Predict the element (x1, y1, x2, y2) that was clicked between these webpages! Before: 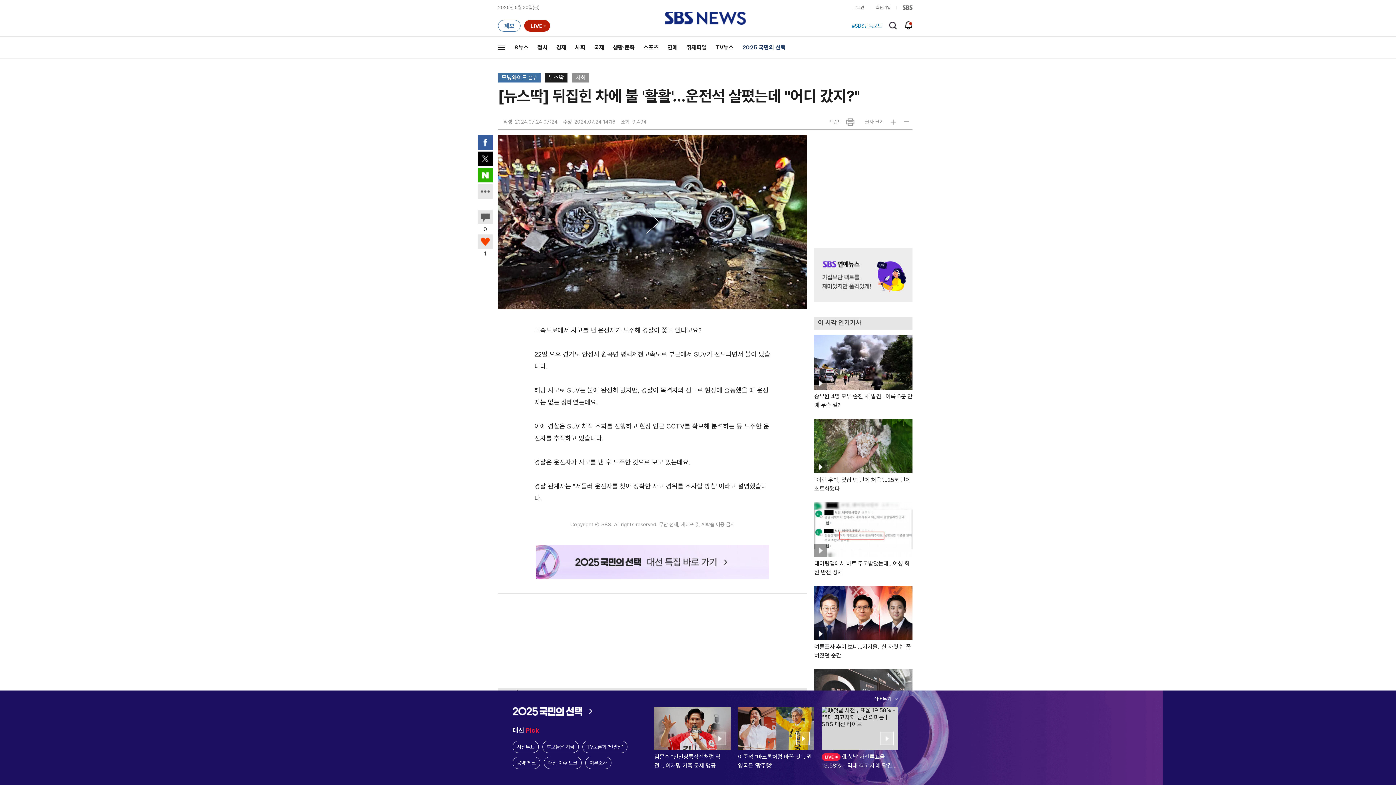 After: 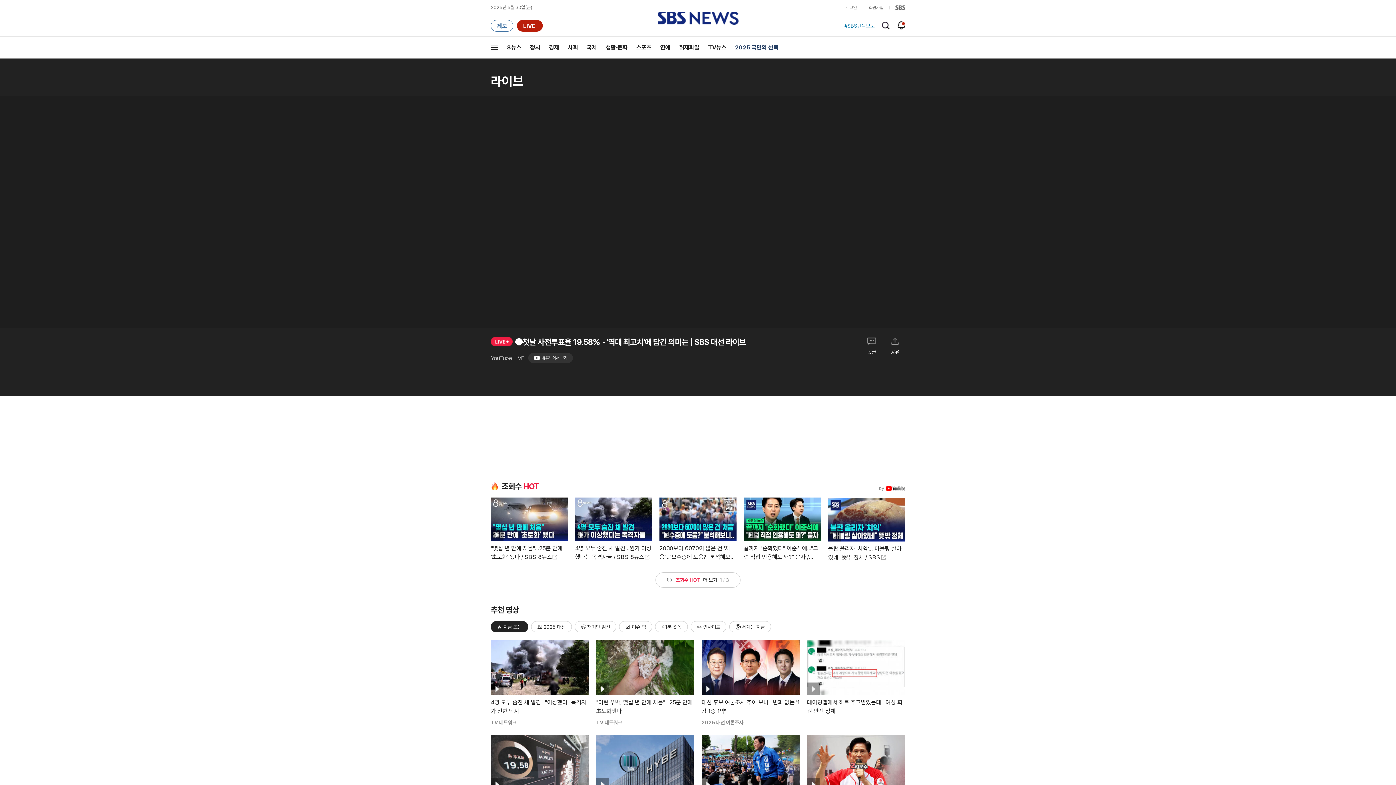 Action: bbox: (821, 707, 898, 787) label: 영상

라이브🔴첫날 사전투표율 19.58% - '역대 최고치'에 담긴 의미는 | SBS 대선 라이브